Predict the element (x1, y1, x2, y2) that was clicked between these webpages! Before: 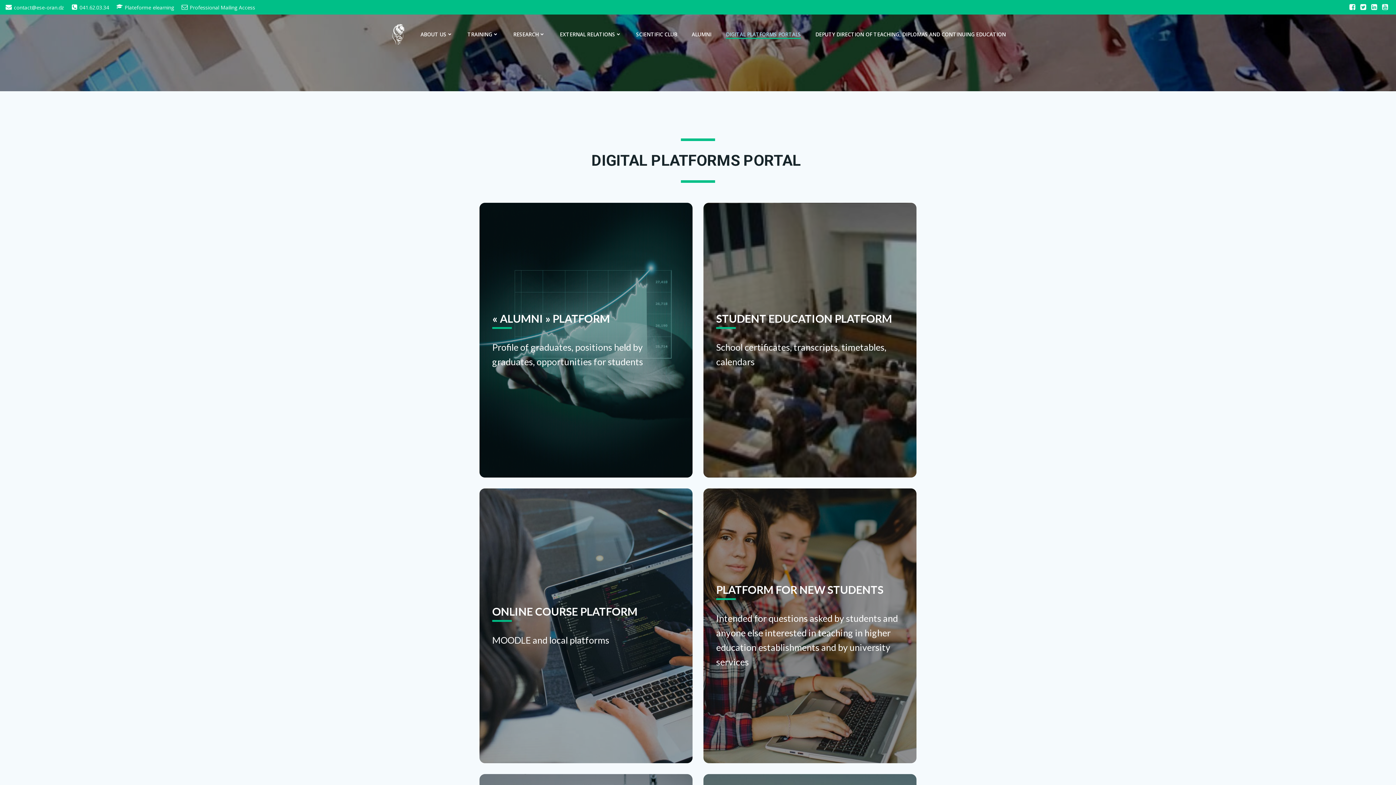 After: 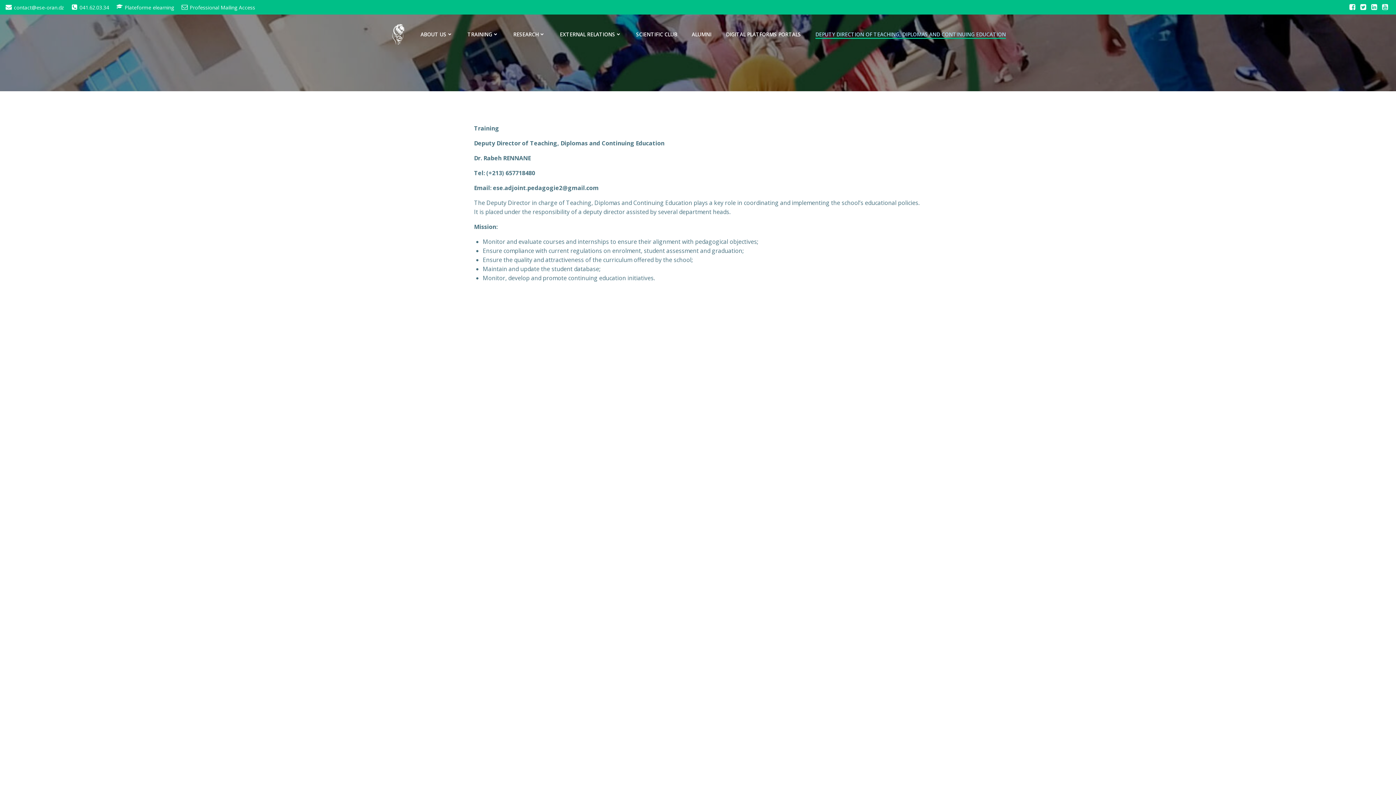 Action: label: DEPUTY DIRECTION OF TEACHING, DIPLOMAS AND CONTINUING EDUCATION bbox: (815, 30, 1006, 38)